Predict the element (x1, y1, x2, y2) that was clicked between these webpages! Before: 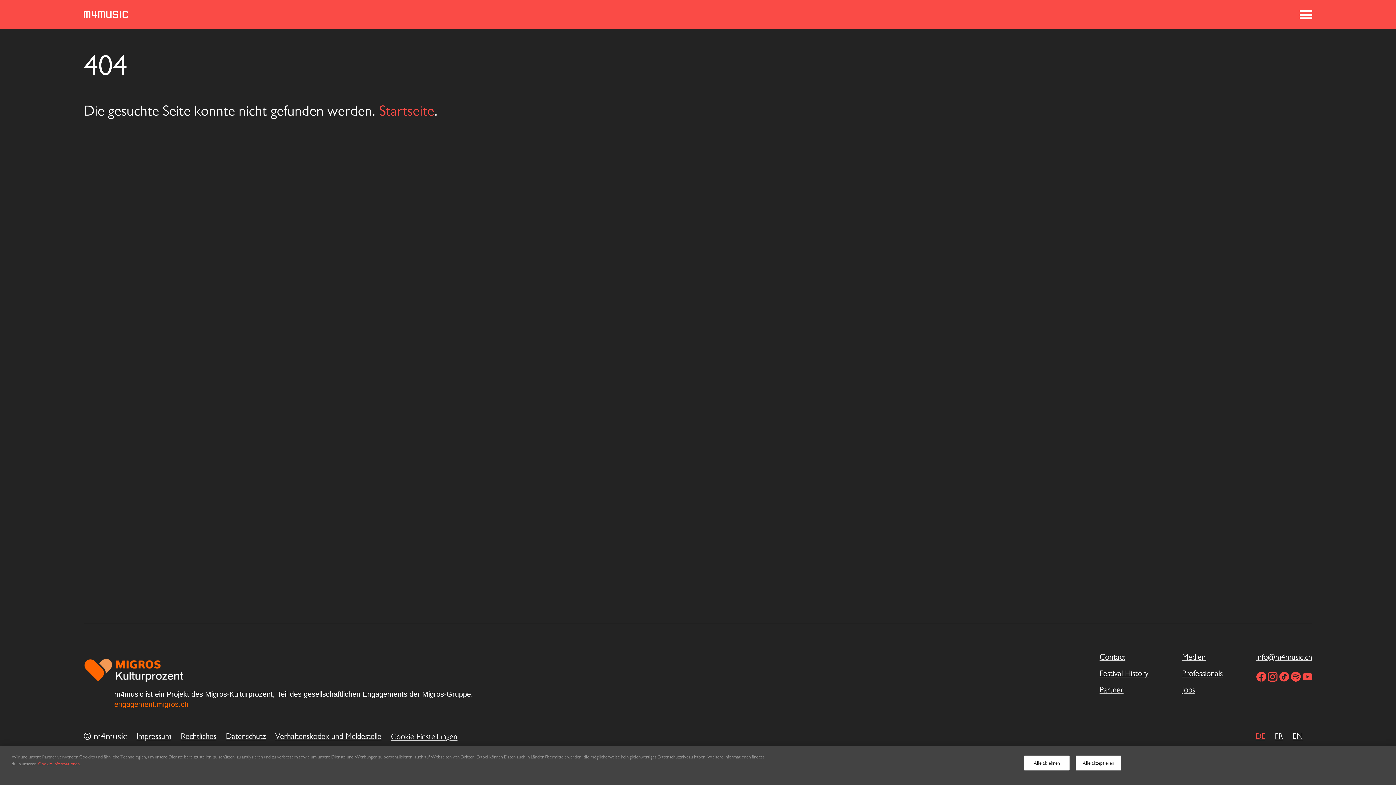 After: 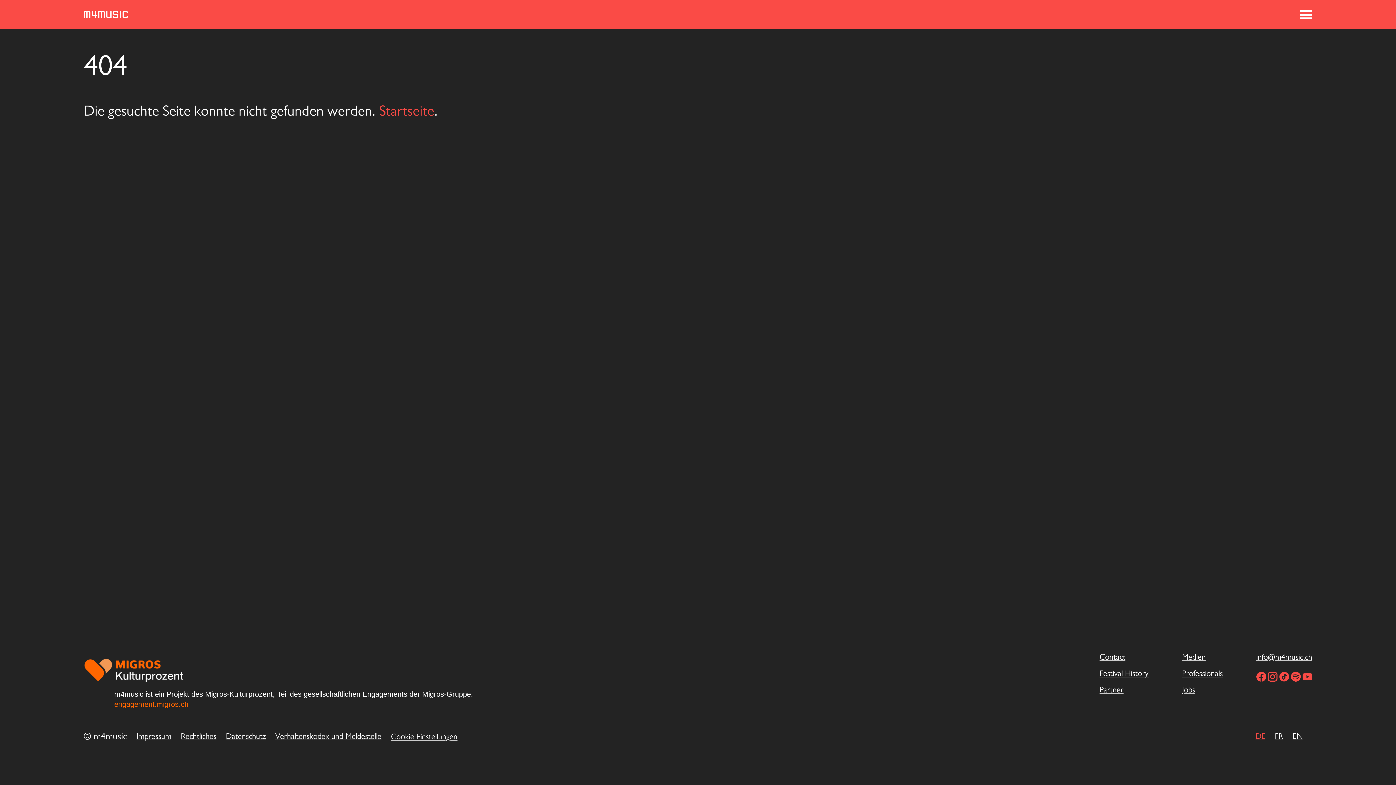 Action: bbox: (1024, 756, 1069, 770) label: Alle ablehnen